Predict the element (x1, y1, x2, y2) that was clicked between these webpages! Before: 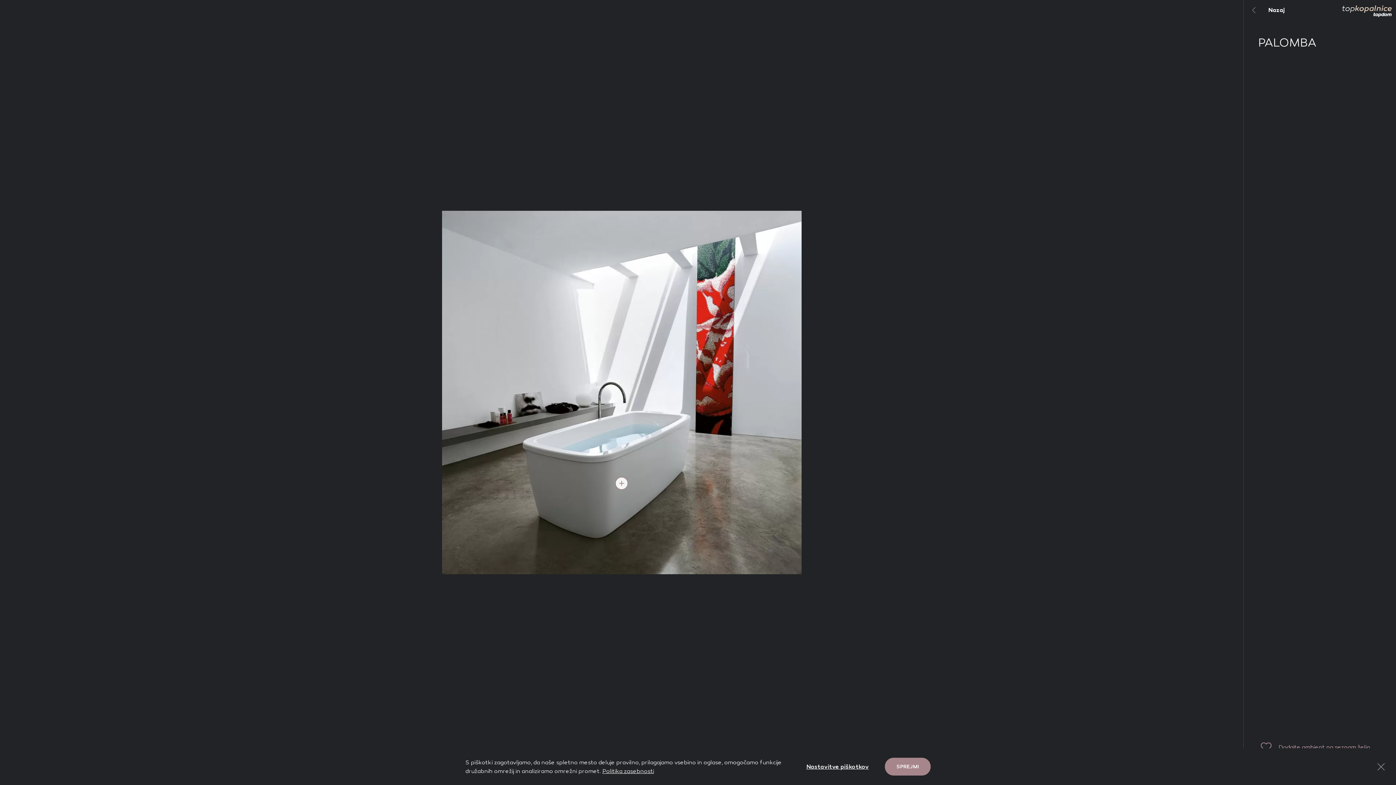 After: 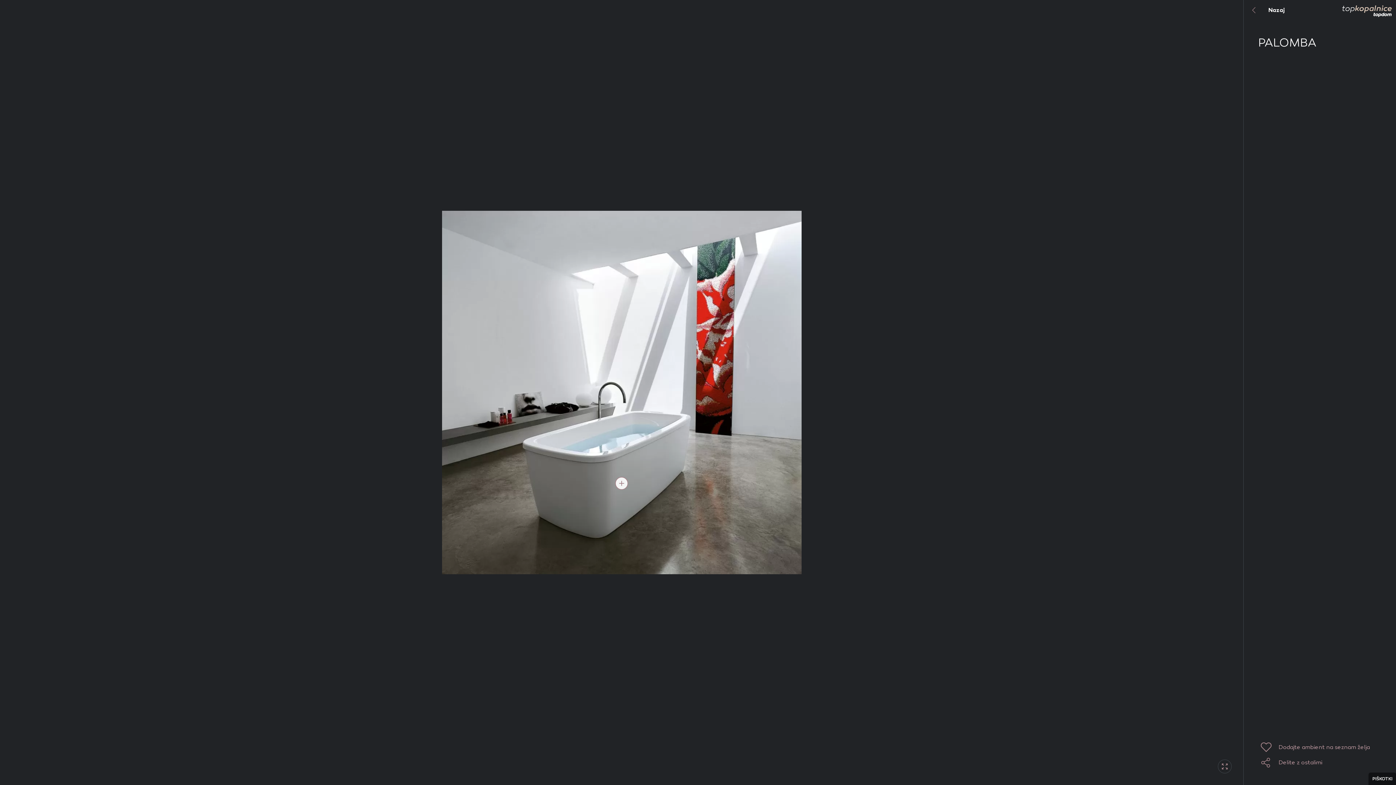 Action: bbox: (885, 758, 930, 776) label: SPREJMI